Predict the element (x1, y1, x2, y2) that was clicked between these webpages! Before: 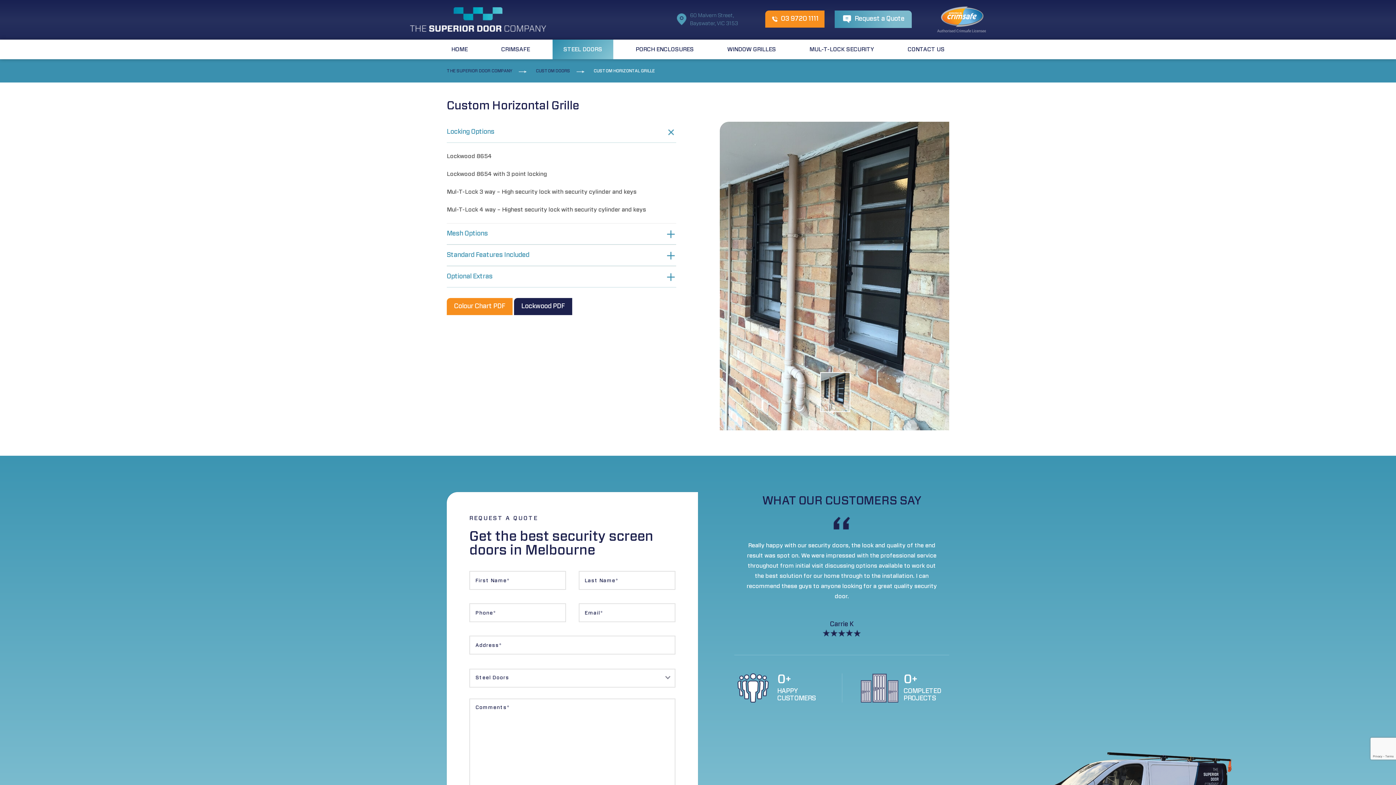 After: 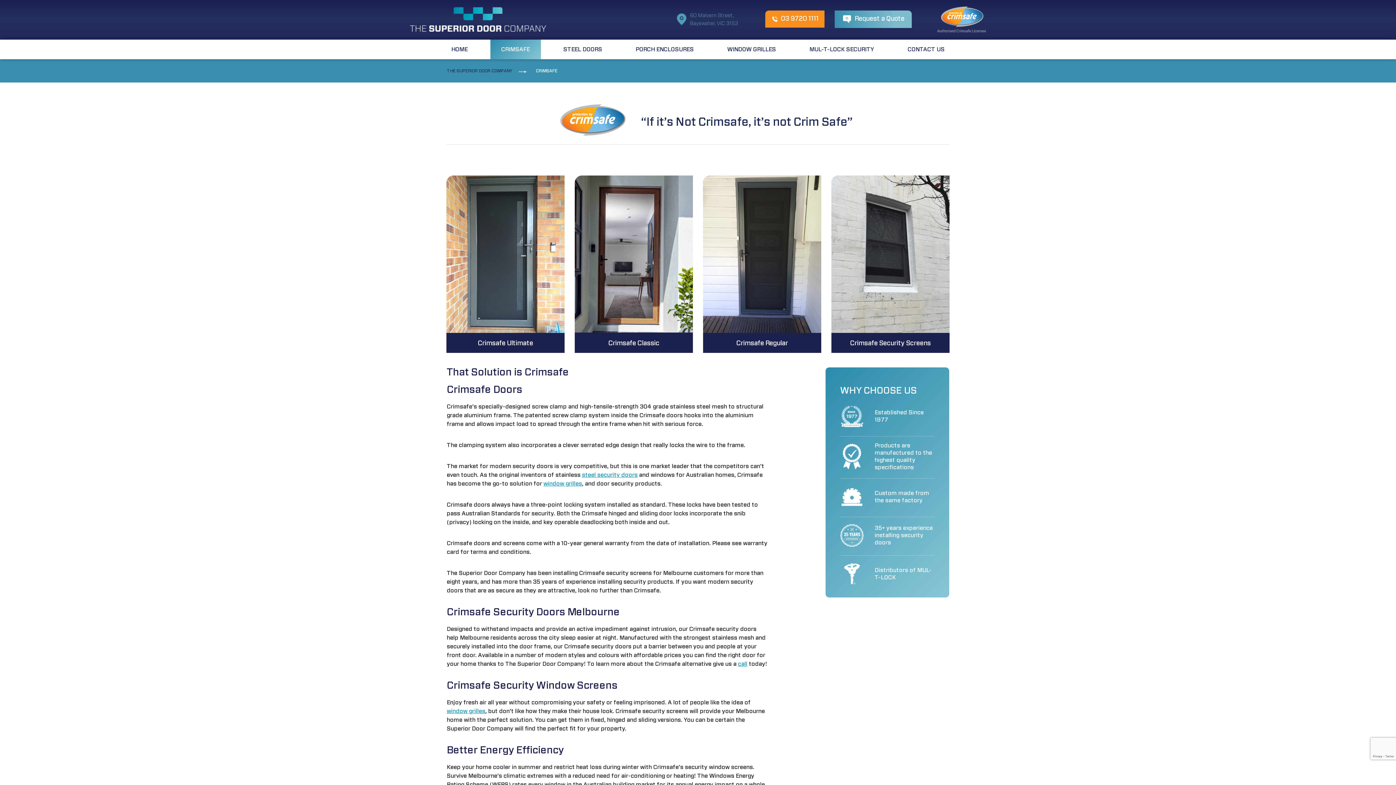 Action: bbox: (490, 39, 540, 59) label: CRIMSAFE